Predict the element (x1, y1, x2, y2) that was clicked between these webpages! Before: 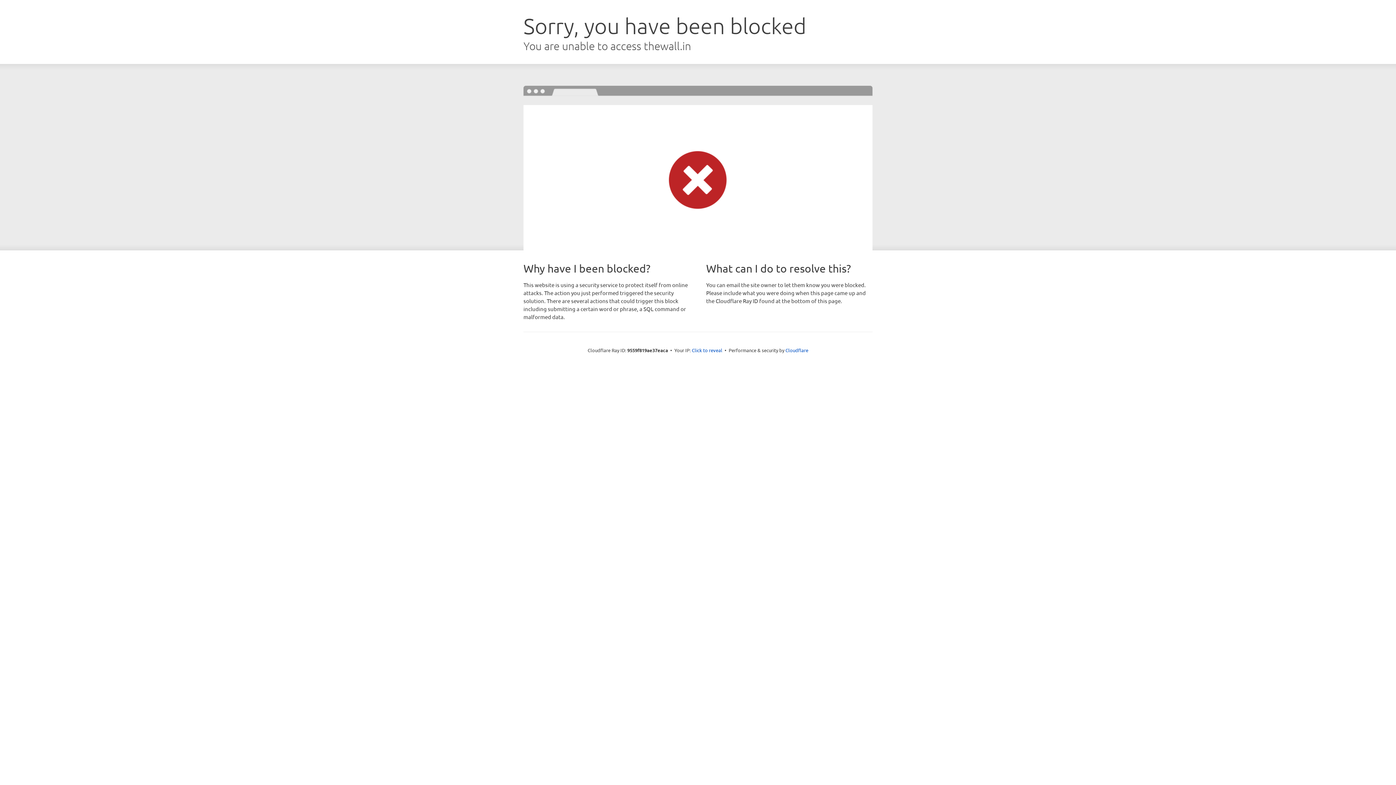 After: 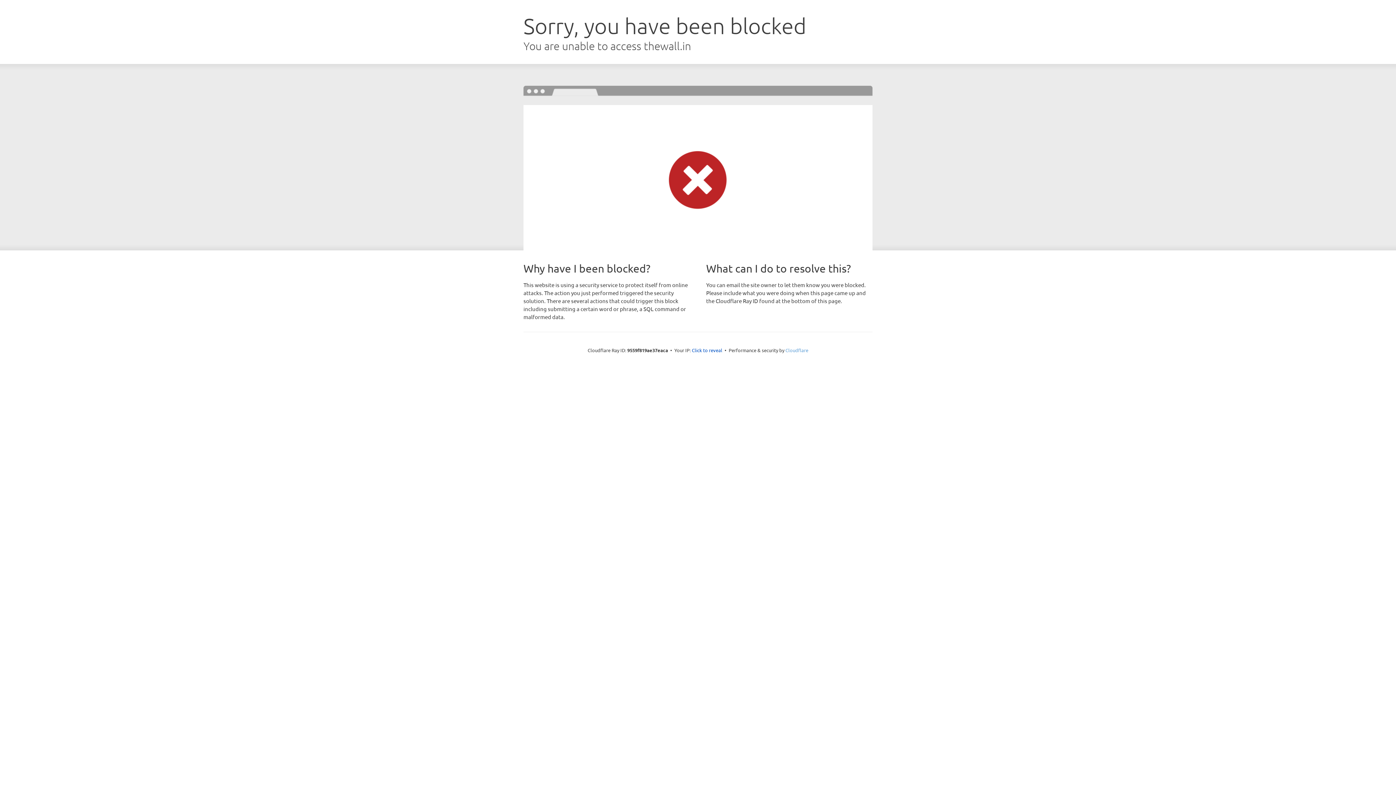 Action: bbox: (785, 347, 808, 353) label: Cloudflare